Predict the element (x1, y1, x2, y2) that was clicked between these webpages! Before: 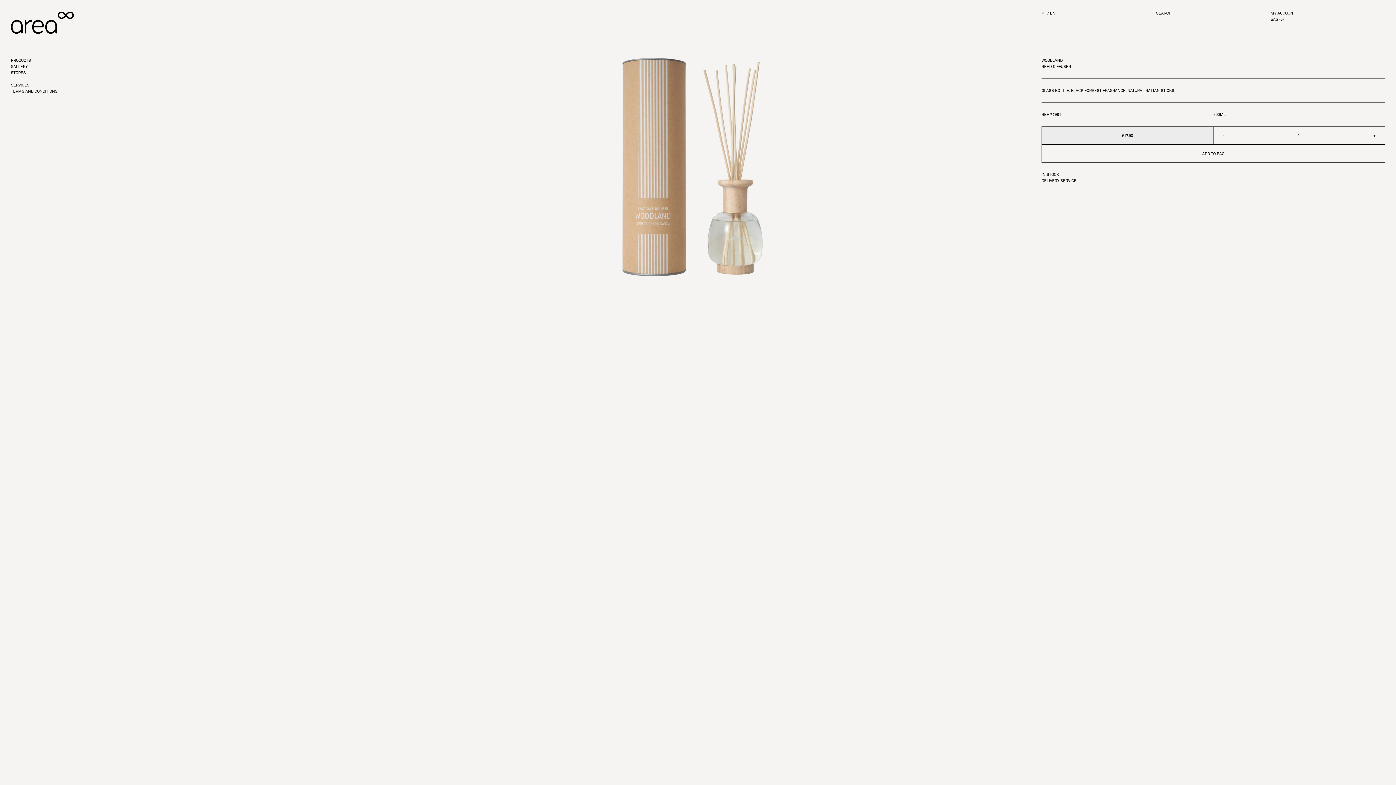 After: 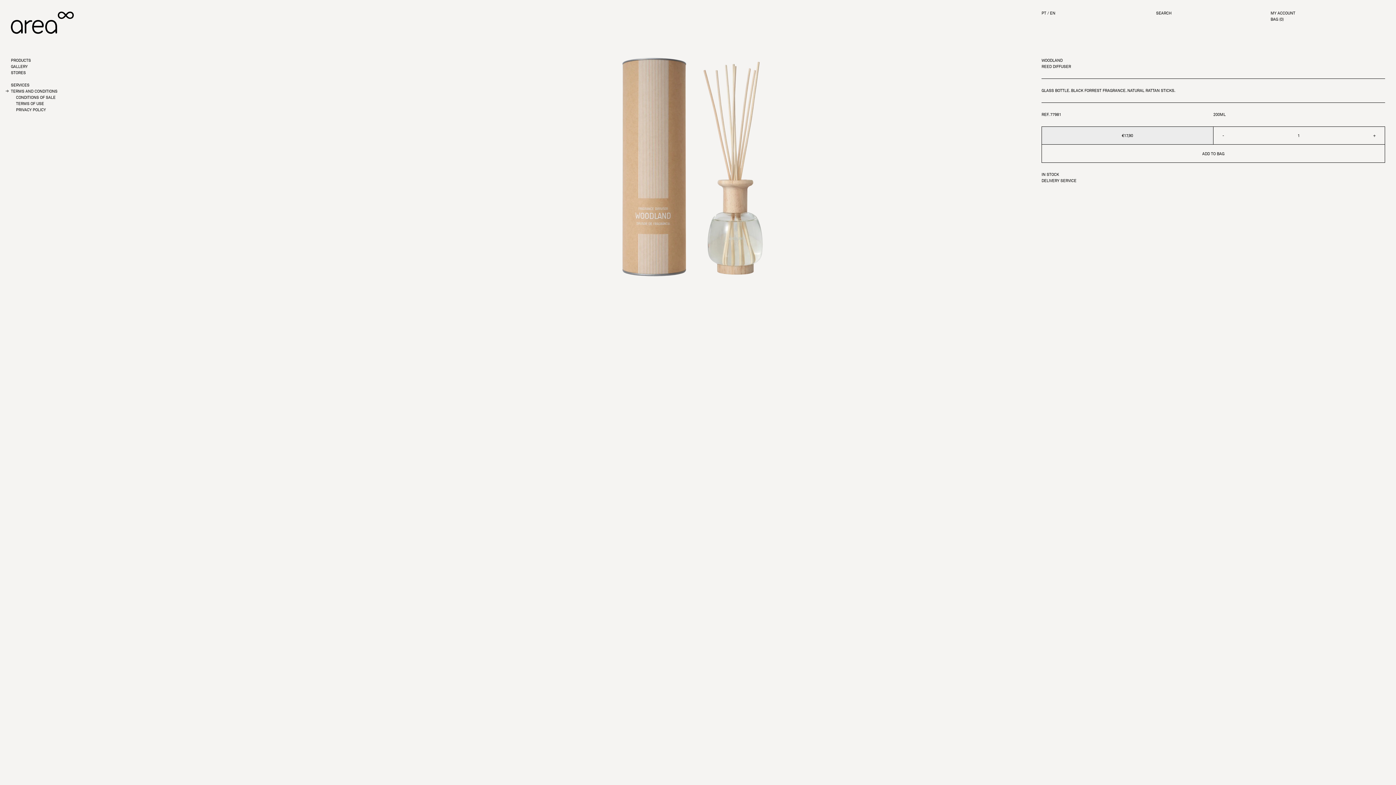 Action: label: TERMS AND CONDITIONS bbox: (10, 89, 57, 93)